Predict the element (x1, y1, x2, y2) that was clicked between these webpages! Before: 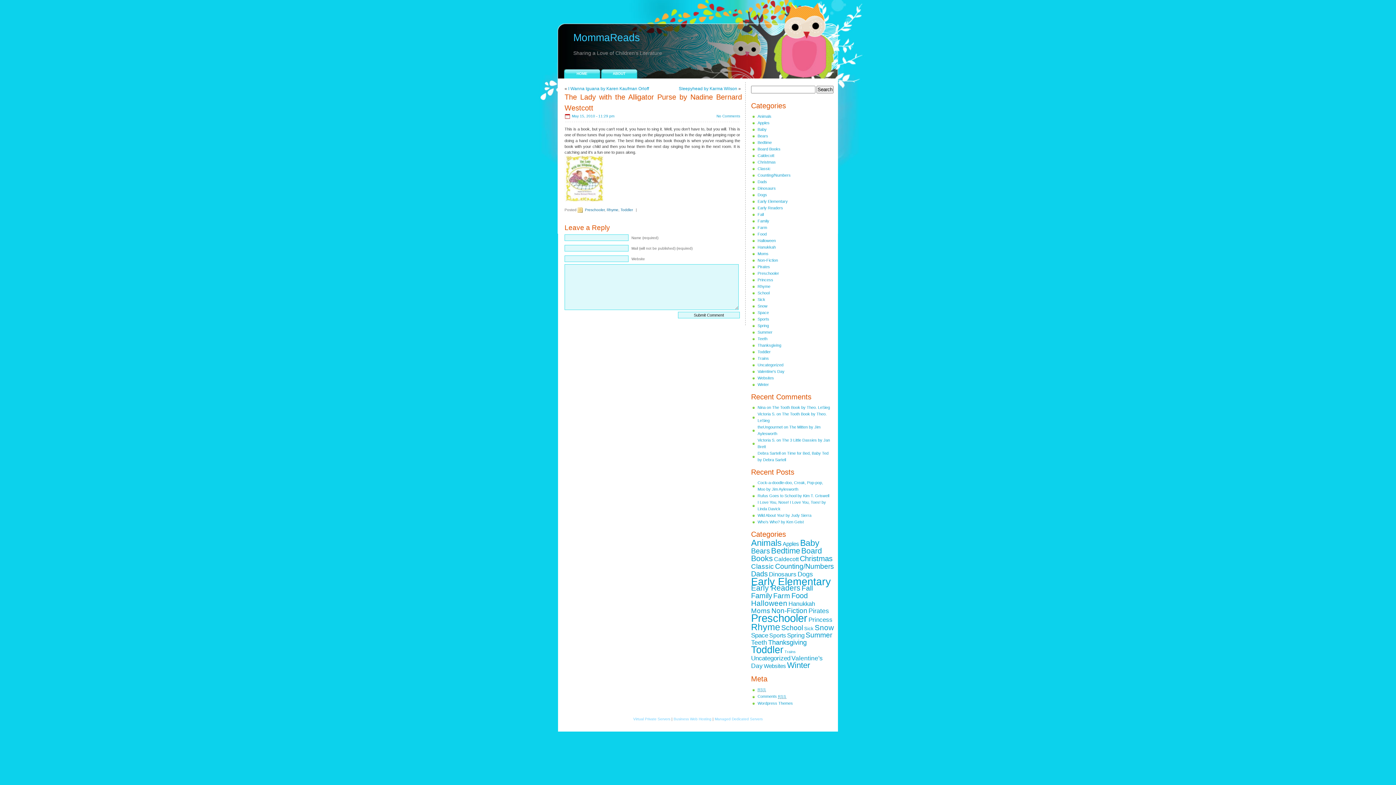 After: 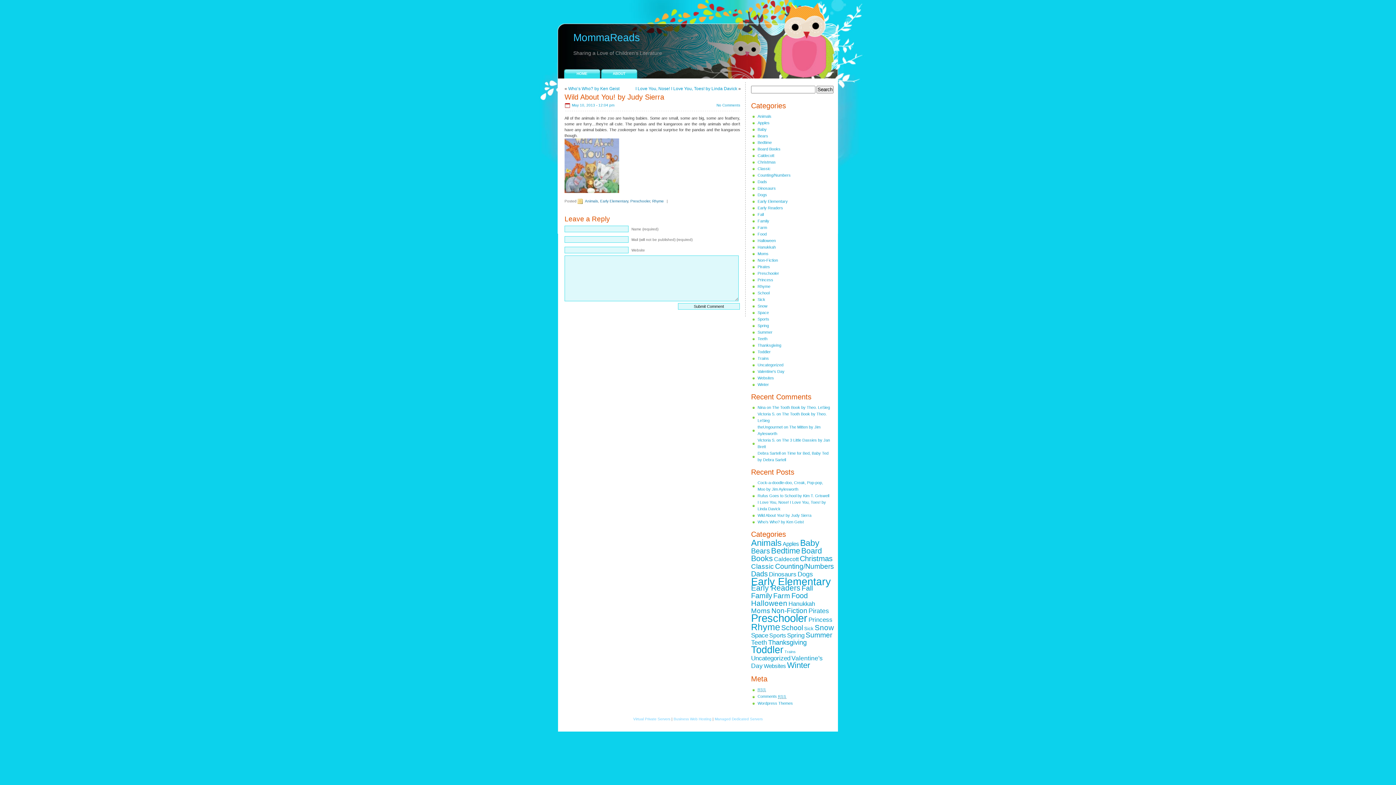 Action: bbox: (757, 513, 811, 517) label: Wild About You! by Judy Sierra